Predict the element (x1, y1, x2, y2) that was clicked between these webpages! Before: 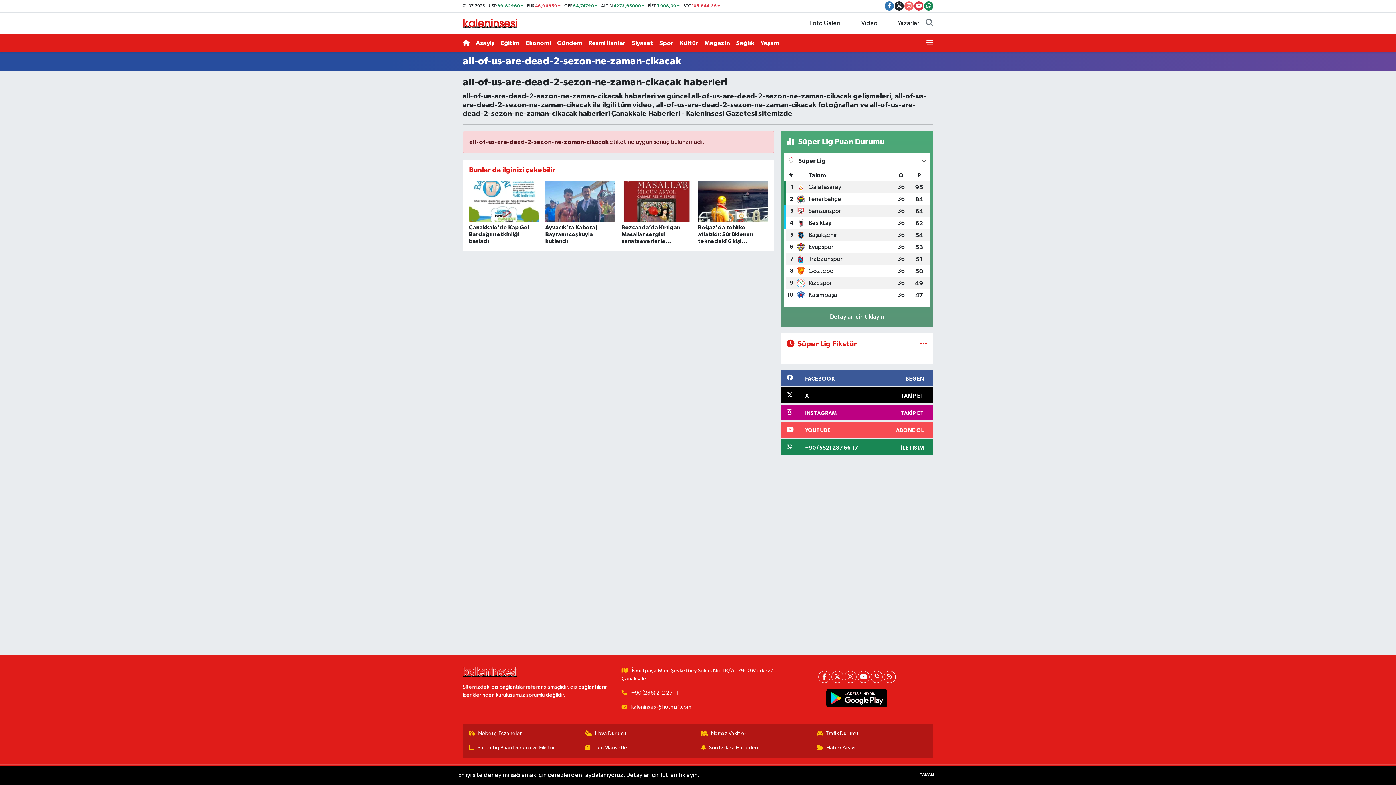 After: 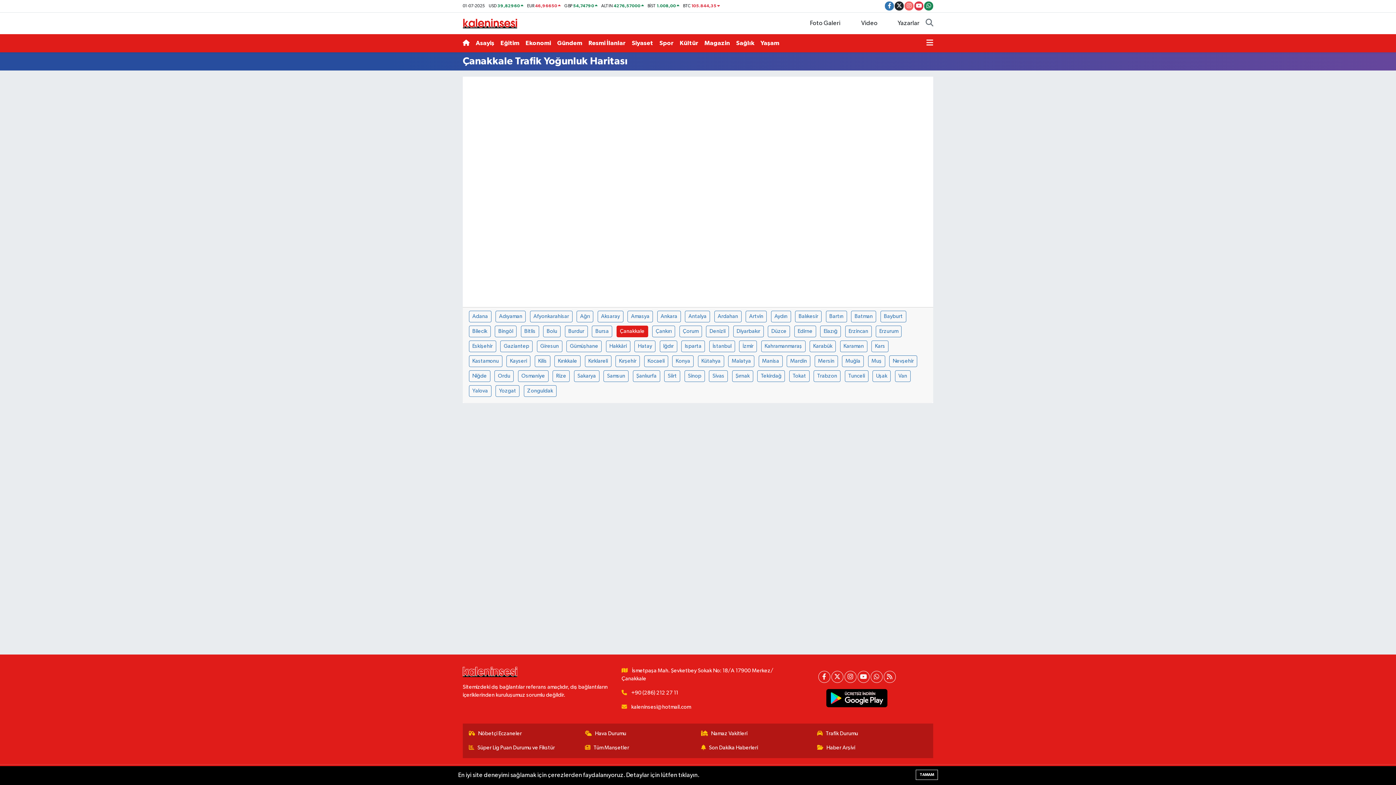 Action: label: Trafik Durumu bbox: (817, 730, 927, 738)